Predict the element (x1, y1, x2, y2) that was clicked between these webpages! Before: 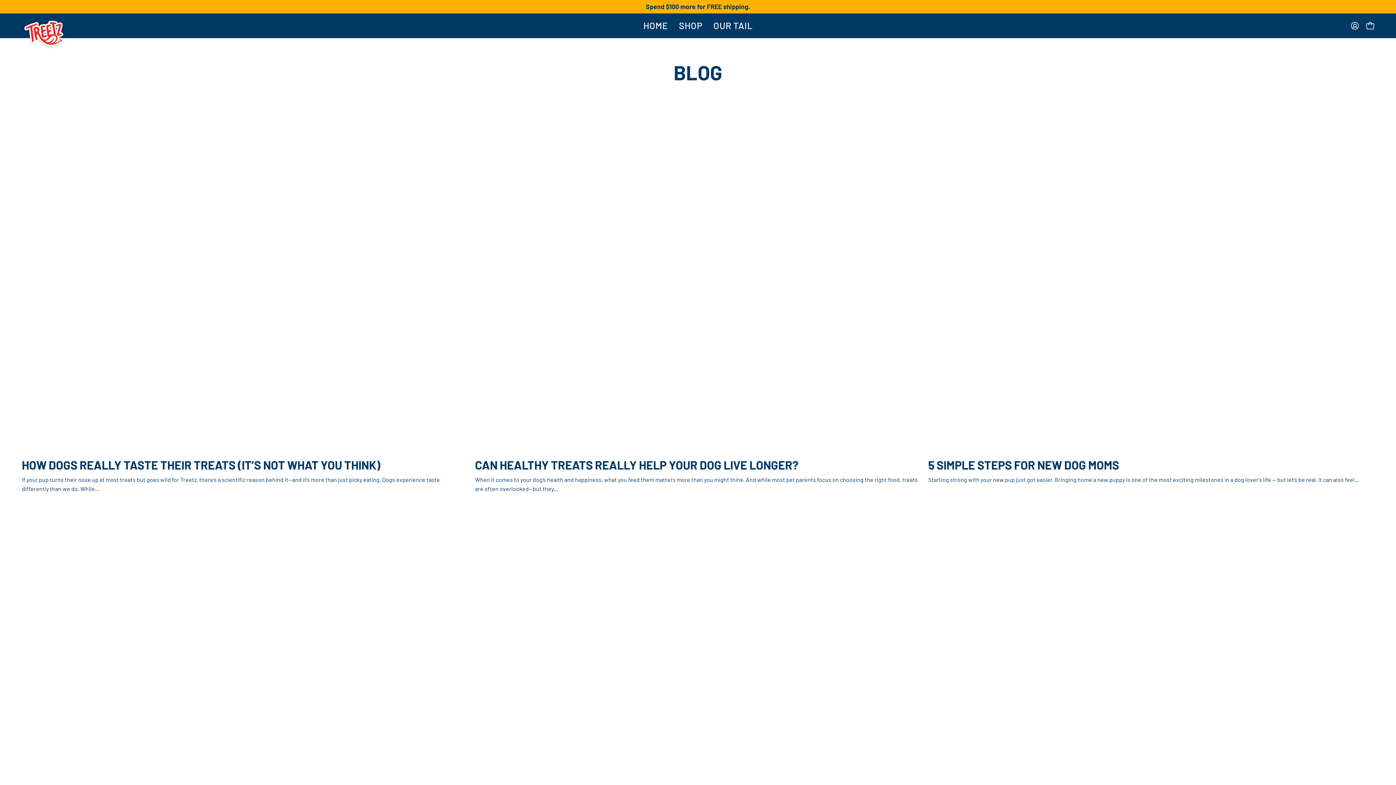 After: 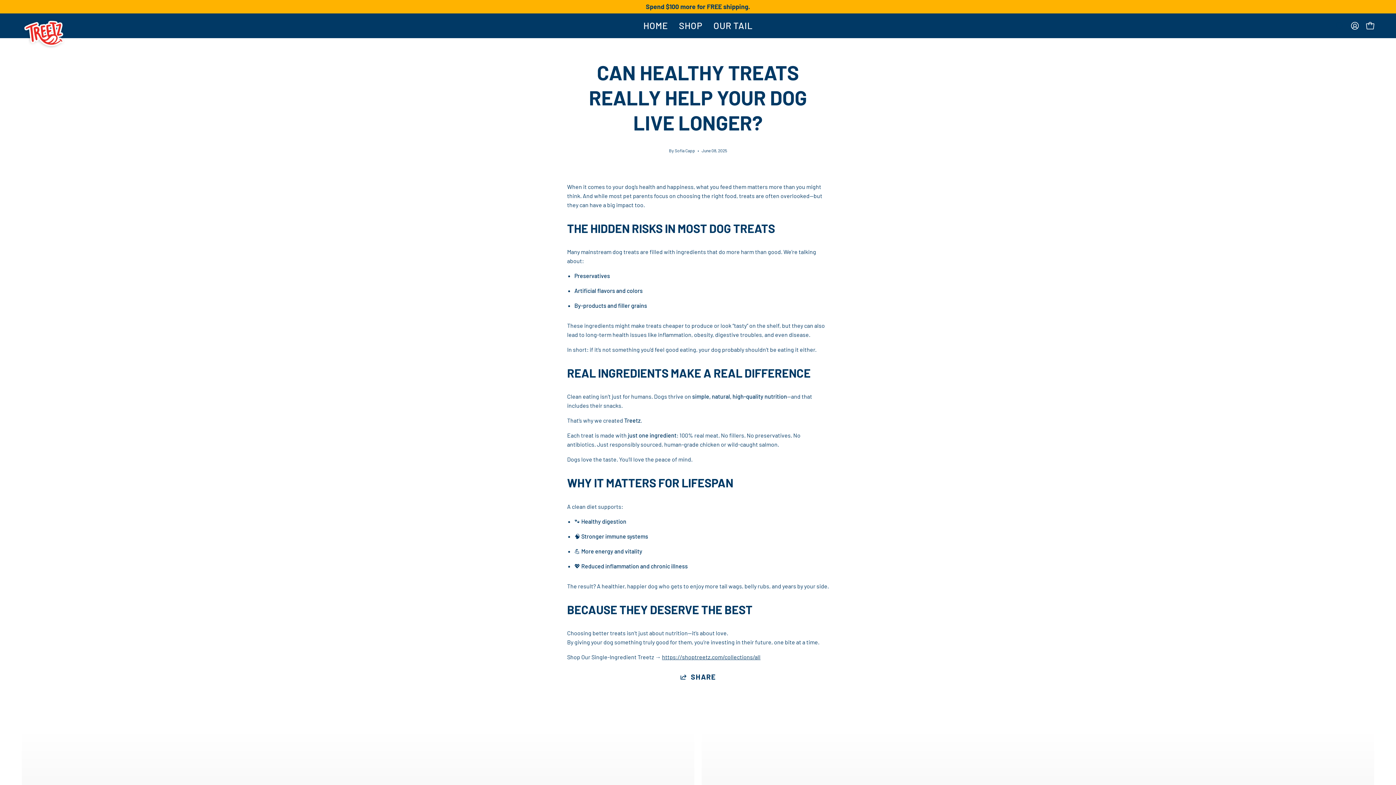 Action: bbox: (475, 95, 921, 451)